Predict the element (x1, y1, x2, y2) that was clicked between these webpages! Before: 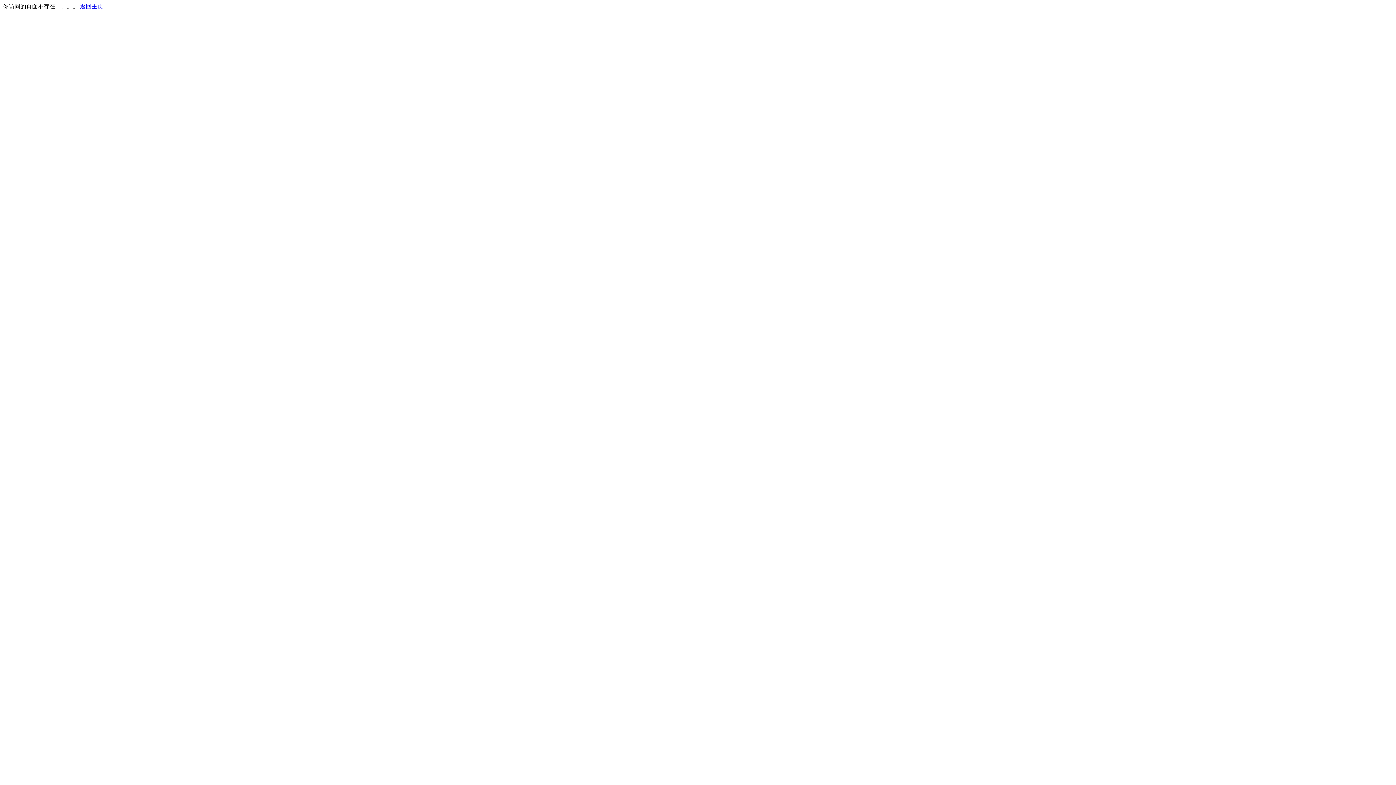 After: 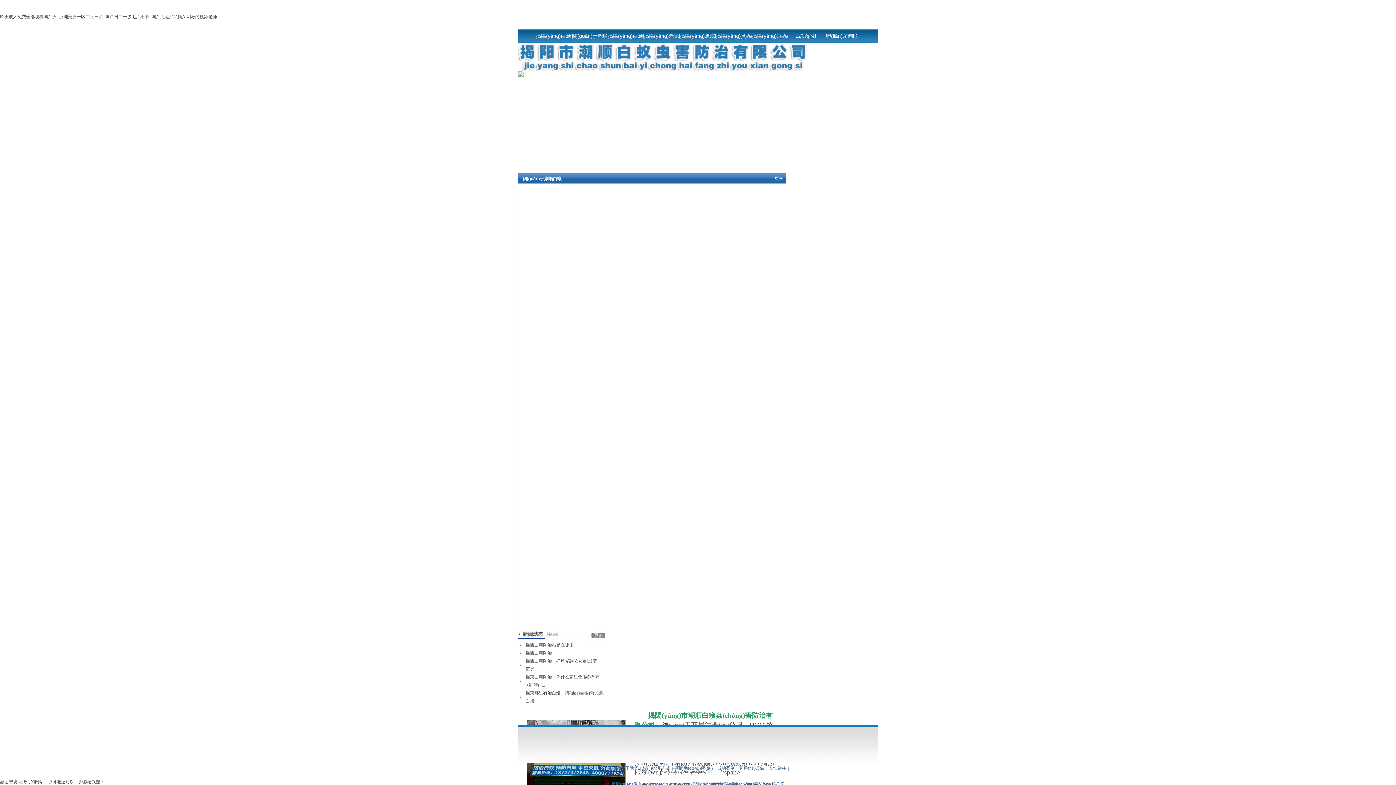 Action: bbox: (80, 3, 103, 9) label: 返回主页